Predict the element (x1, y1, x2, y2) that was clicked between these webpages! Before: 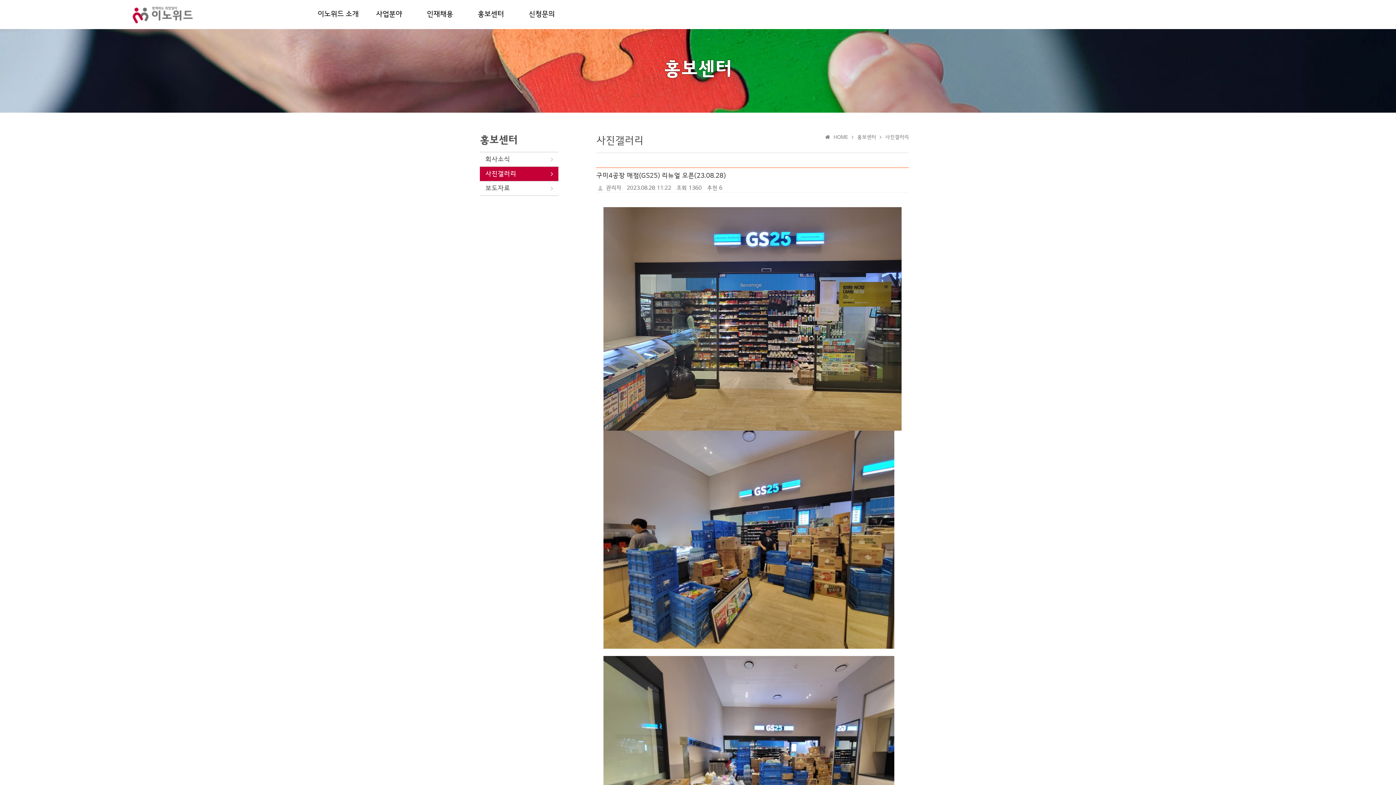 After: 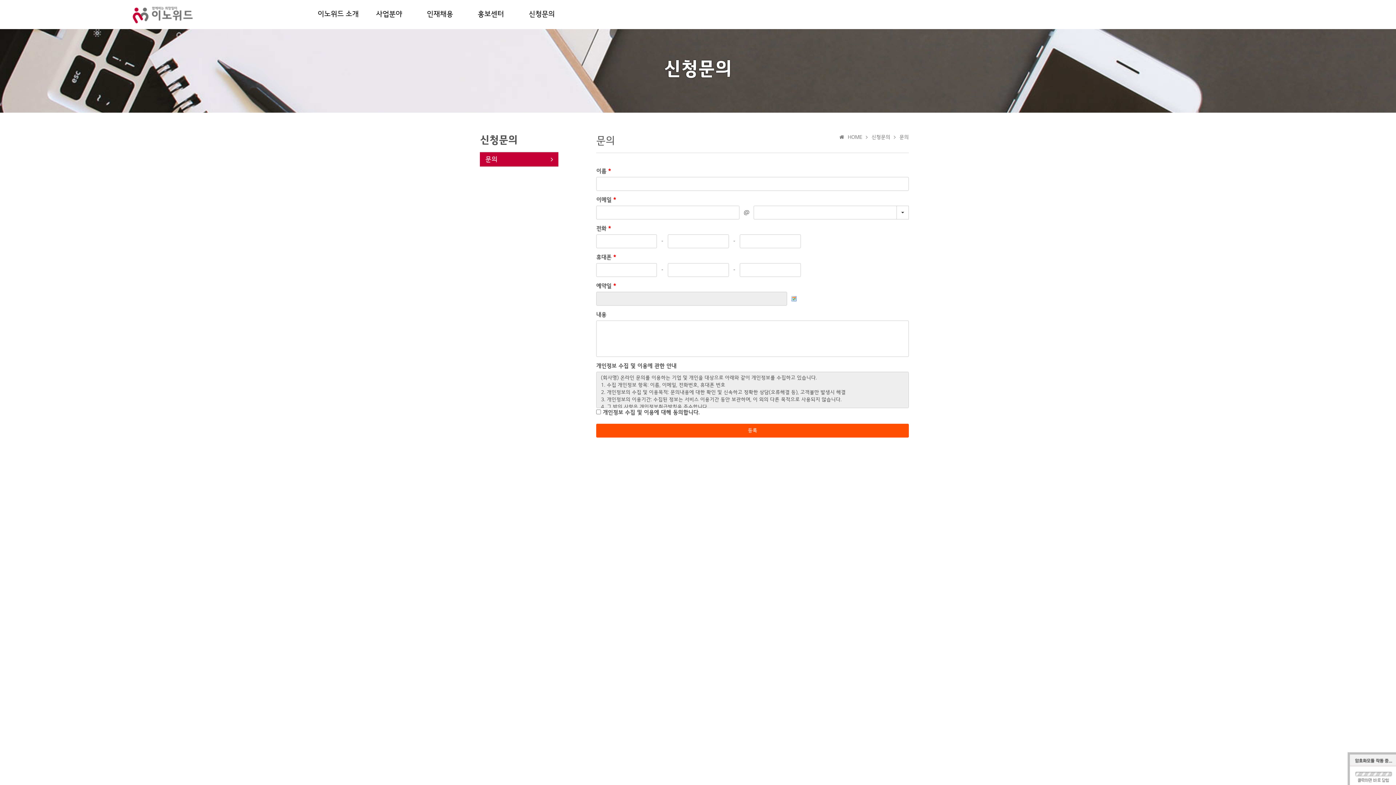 Action: bbox: (516, 9, 567, 19) label: 신청문의